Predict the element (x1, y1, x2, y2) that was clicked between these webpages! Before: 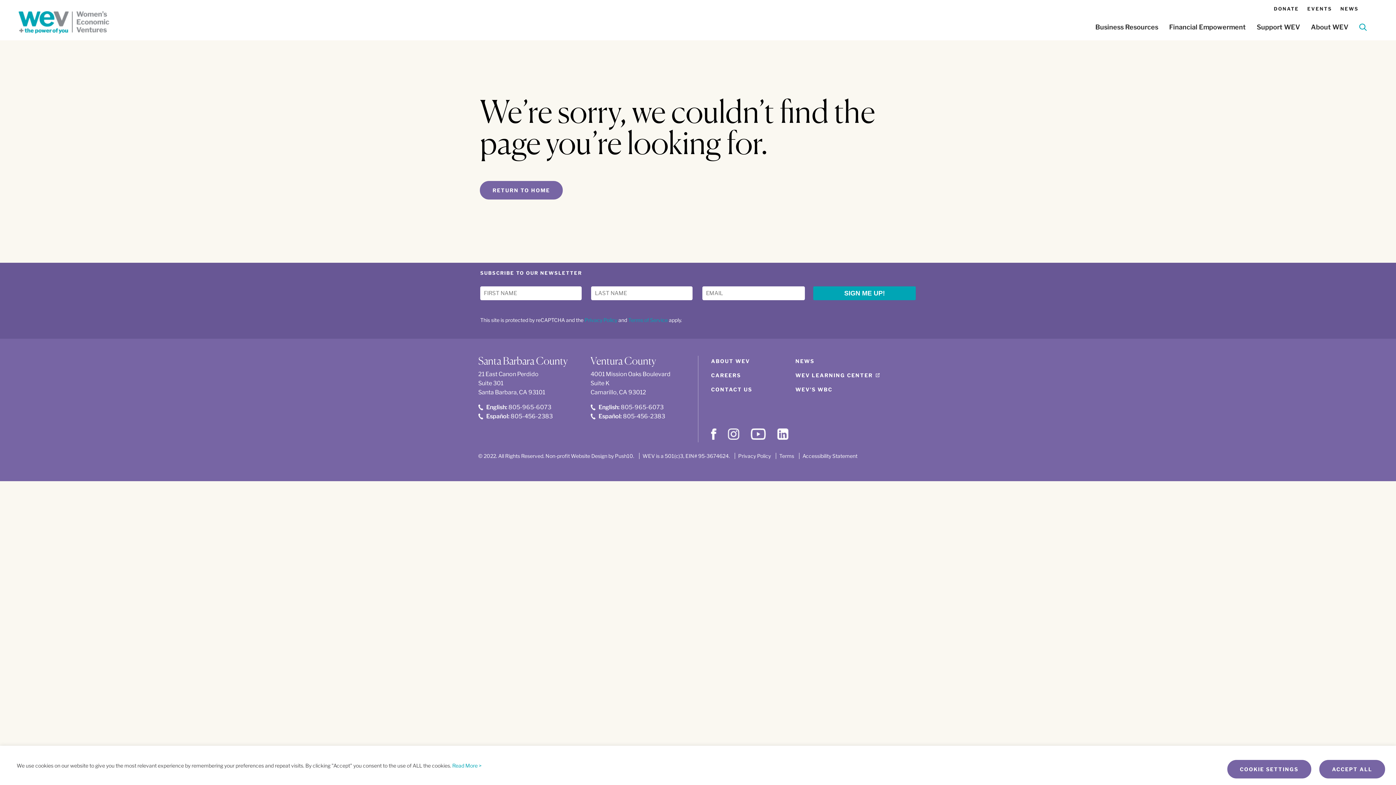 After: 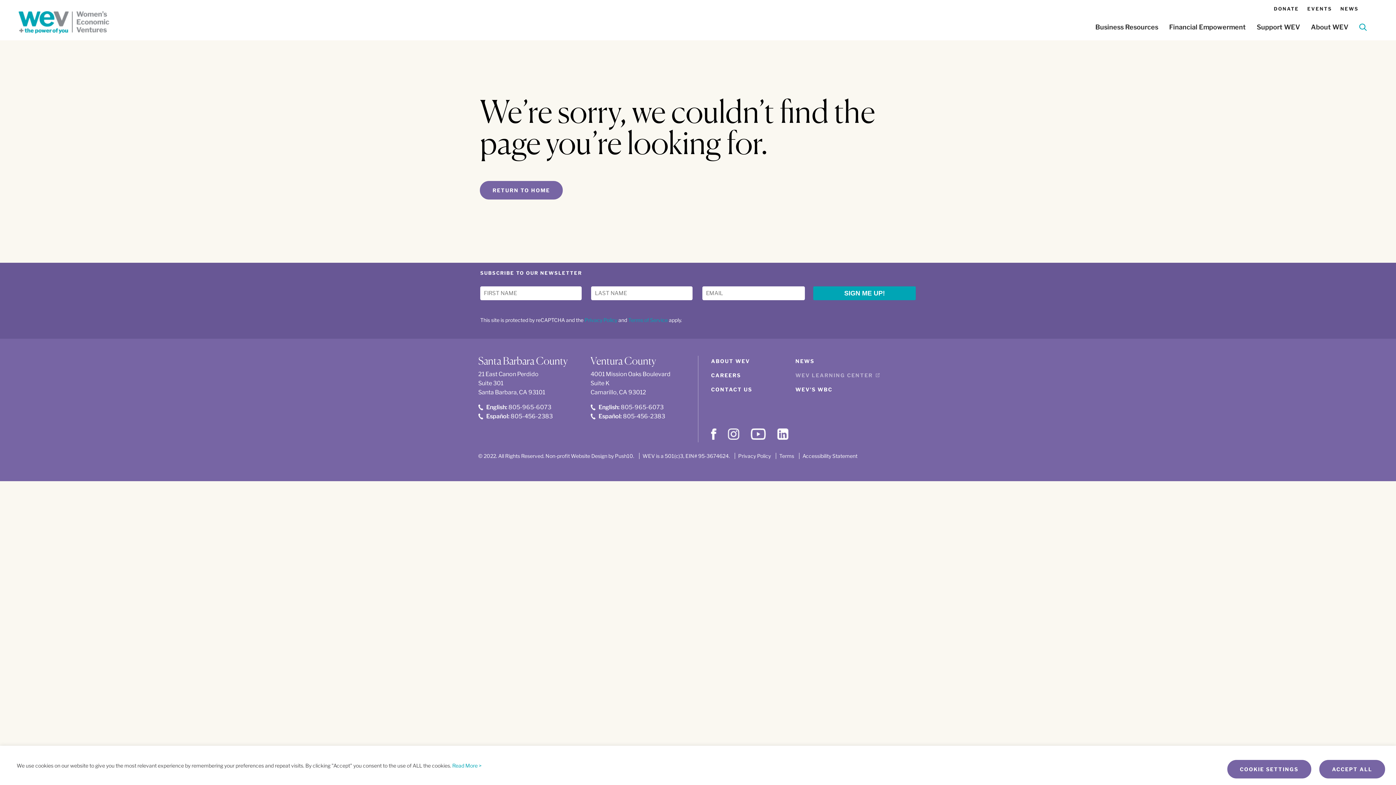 Action: label: WEV LEARNING CENTER bbox: (795, 372, 880, 378)